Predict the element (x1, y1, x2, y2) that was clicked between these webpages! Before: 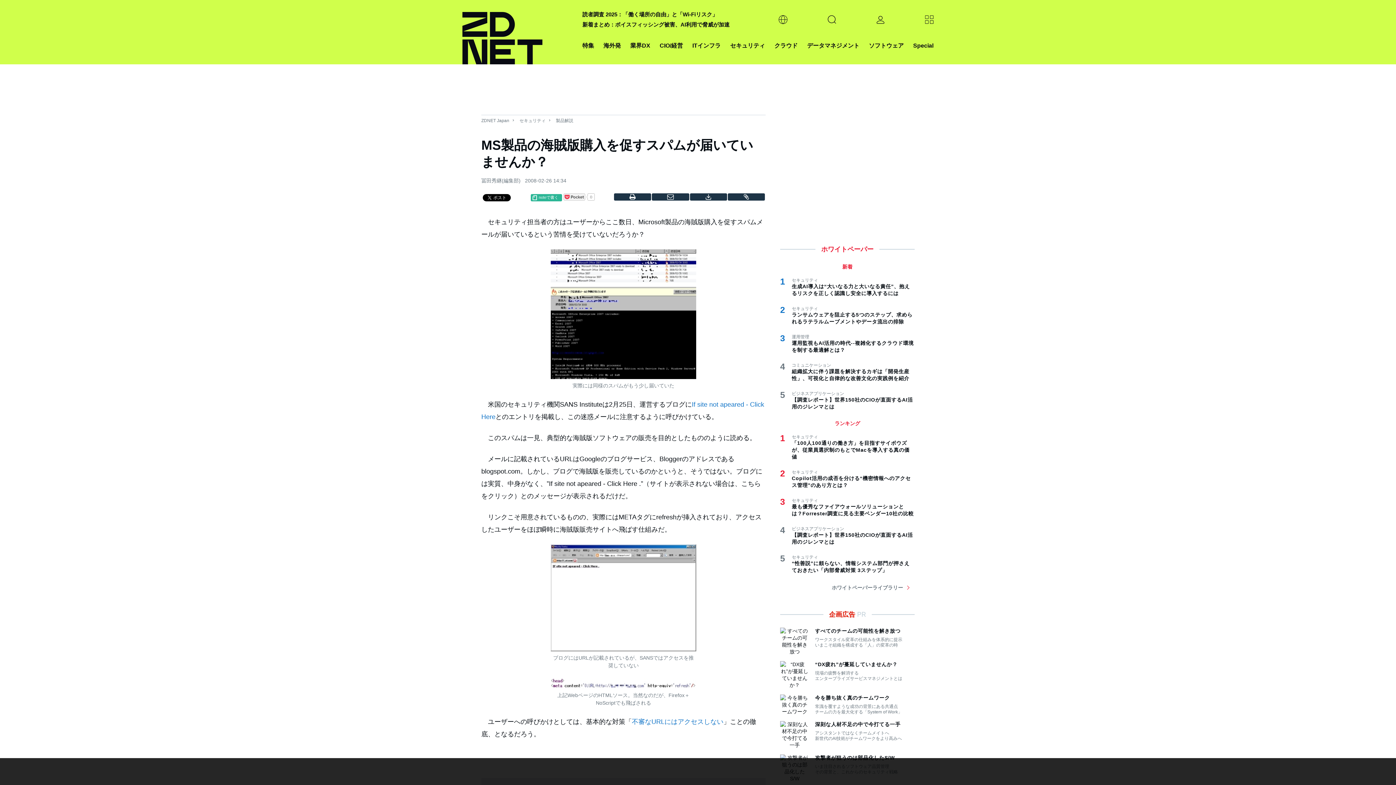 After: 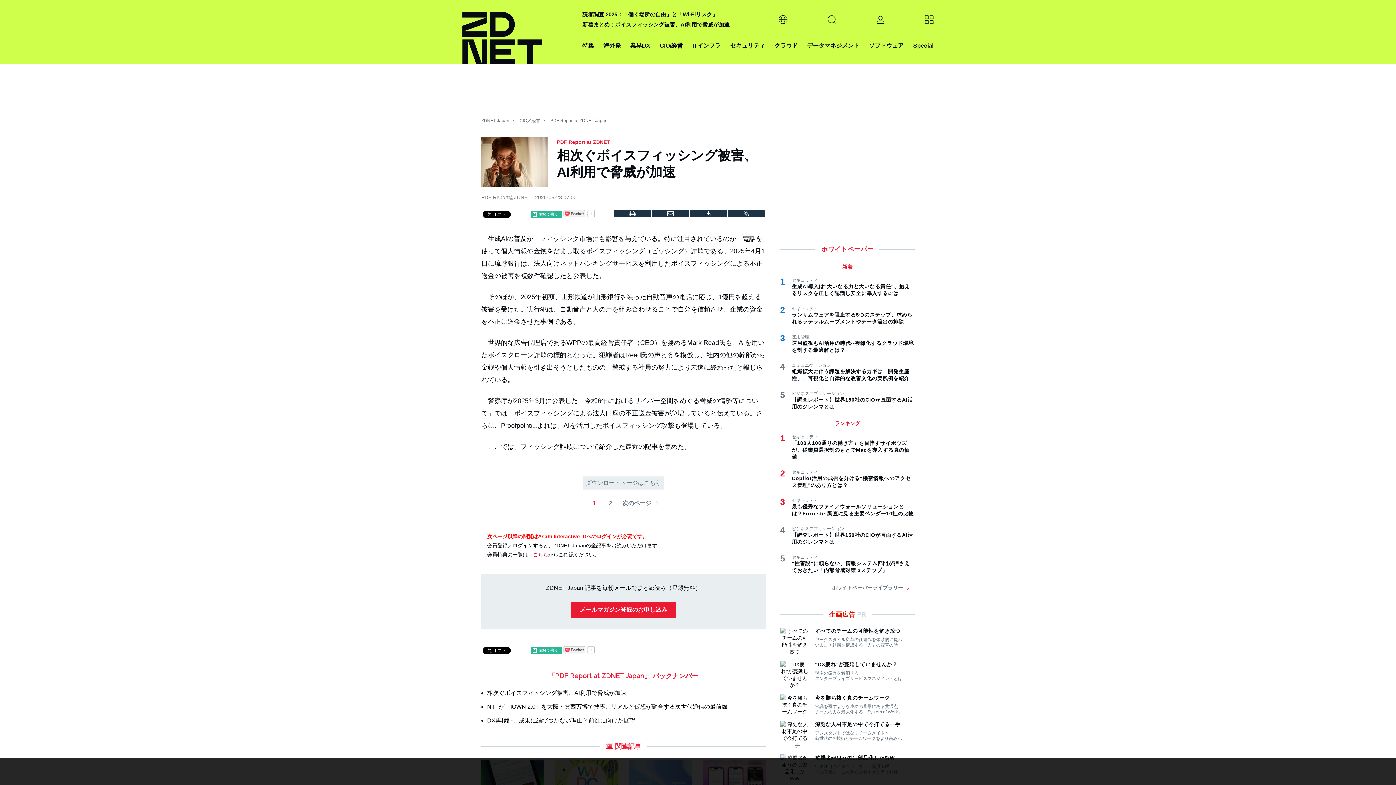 Action: label: 新着まとめ：ボイスフィッシング被害、AI利用で脅威が加速 bbox: (582, 21, 729, 27)